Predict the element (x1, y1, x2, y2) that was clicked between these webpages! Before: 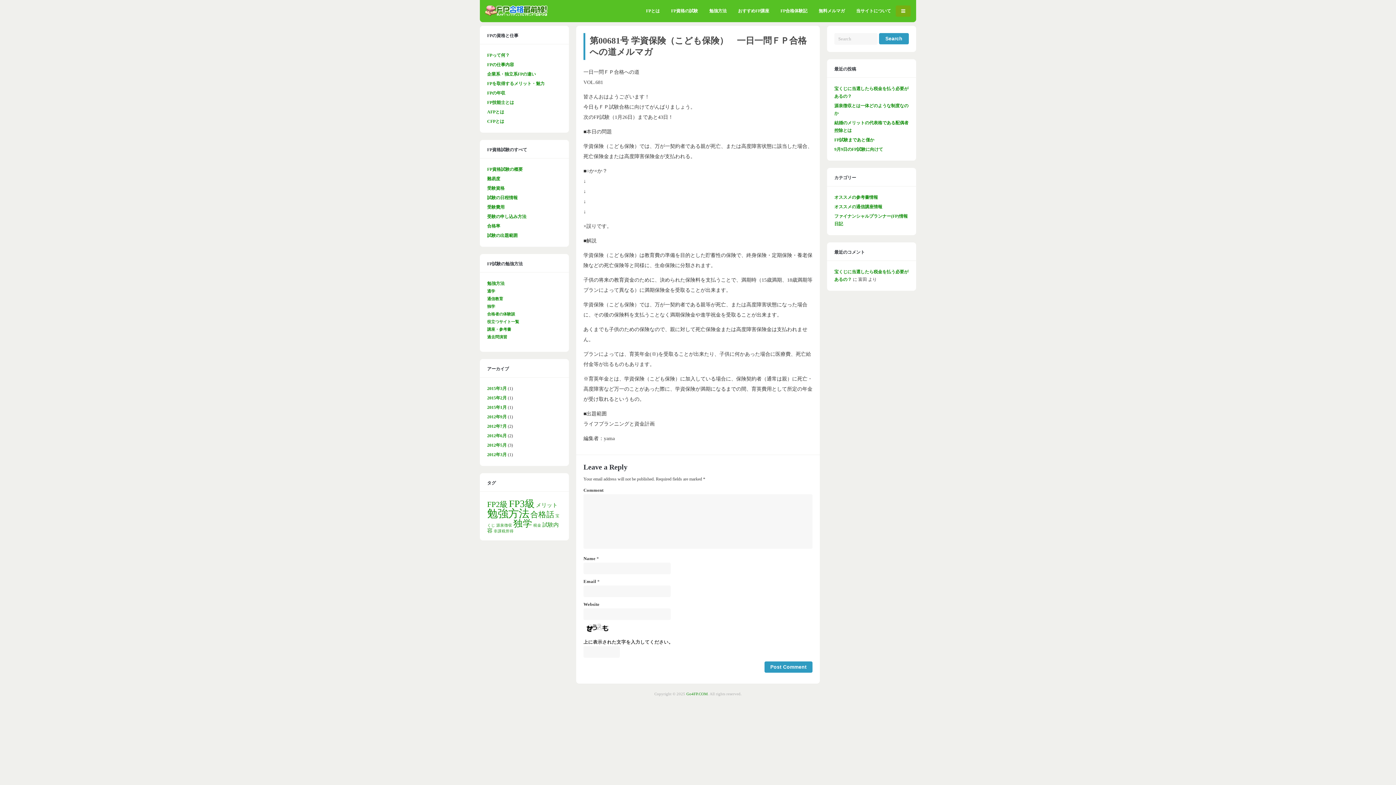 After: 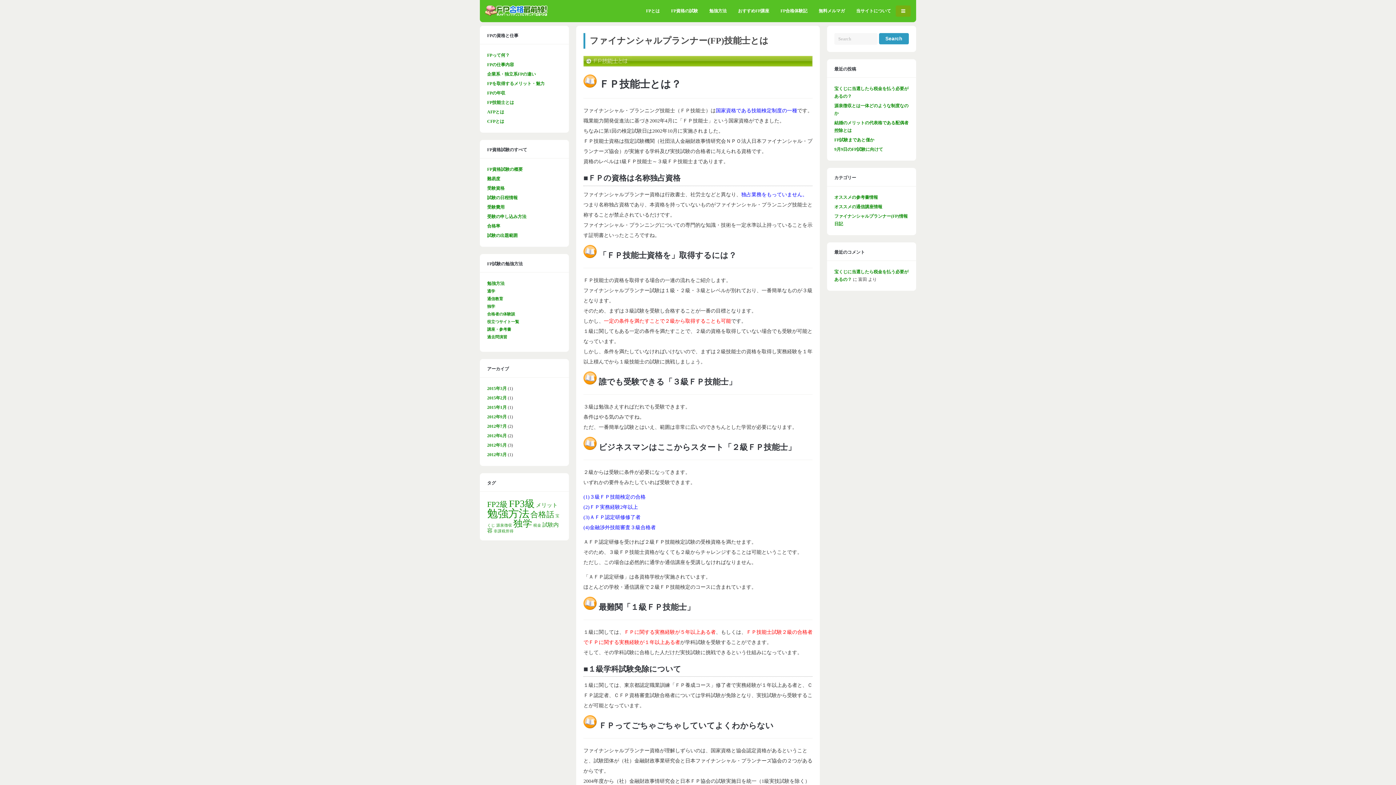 Action: bbox: (487, 100, 514, 105) label: FP技能士とは